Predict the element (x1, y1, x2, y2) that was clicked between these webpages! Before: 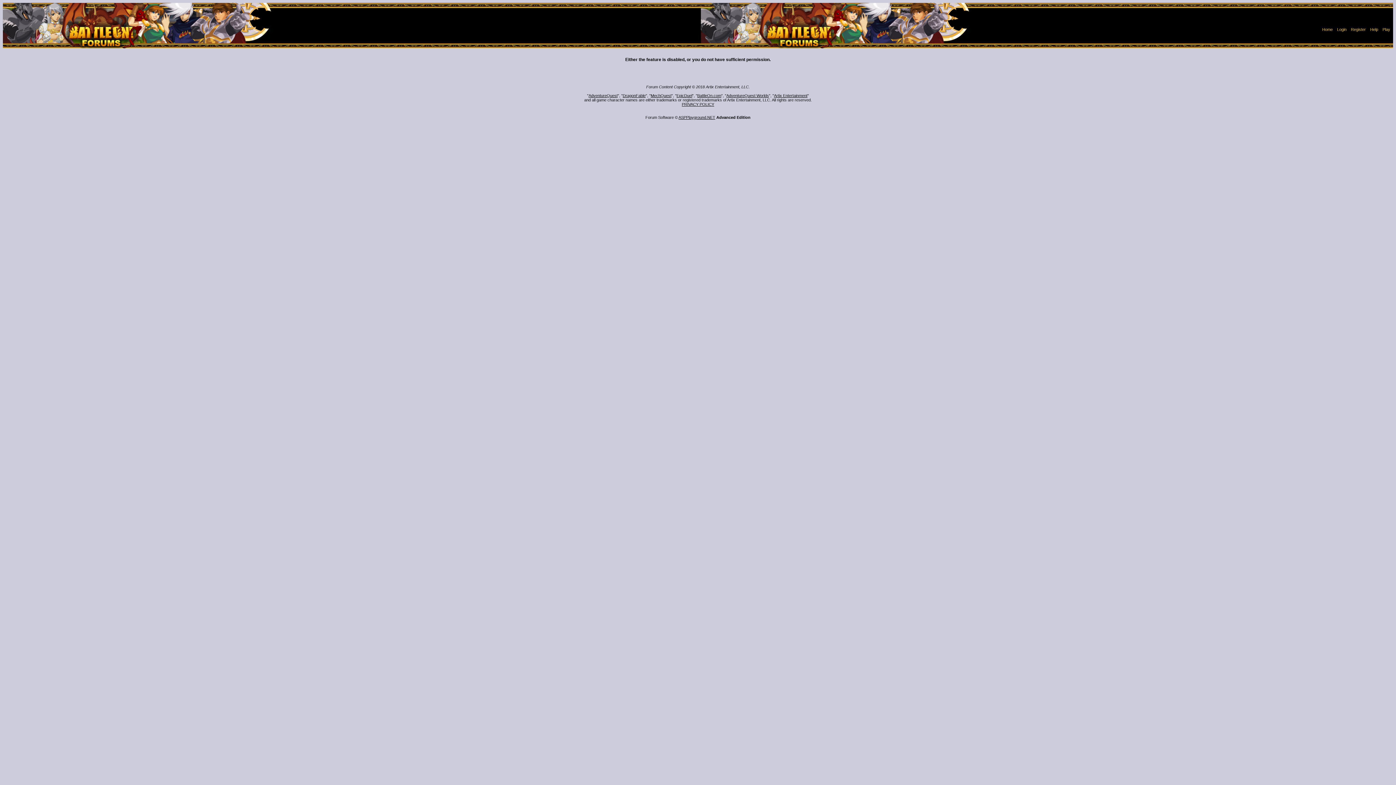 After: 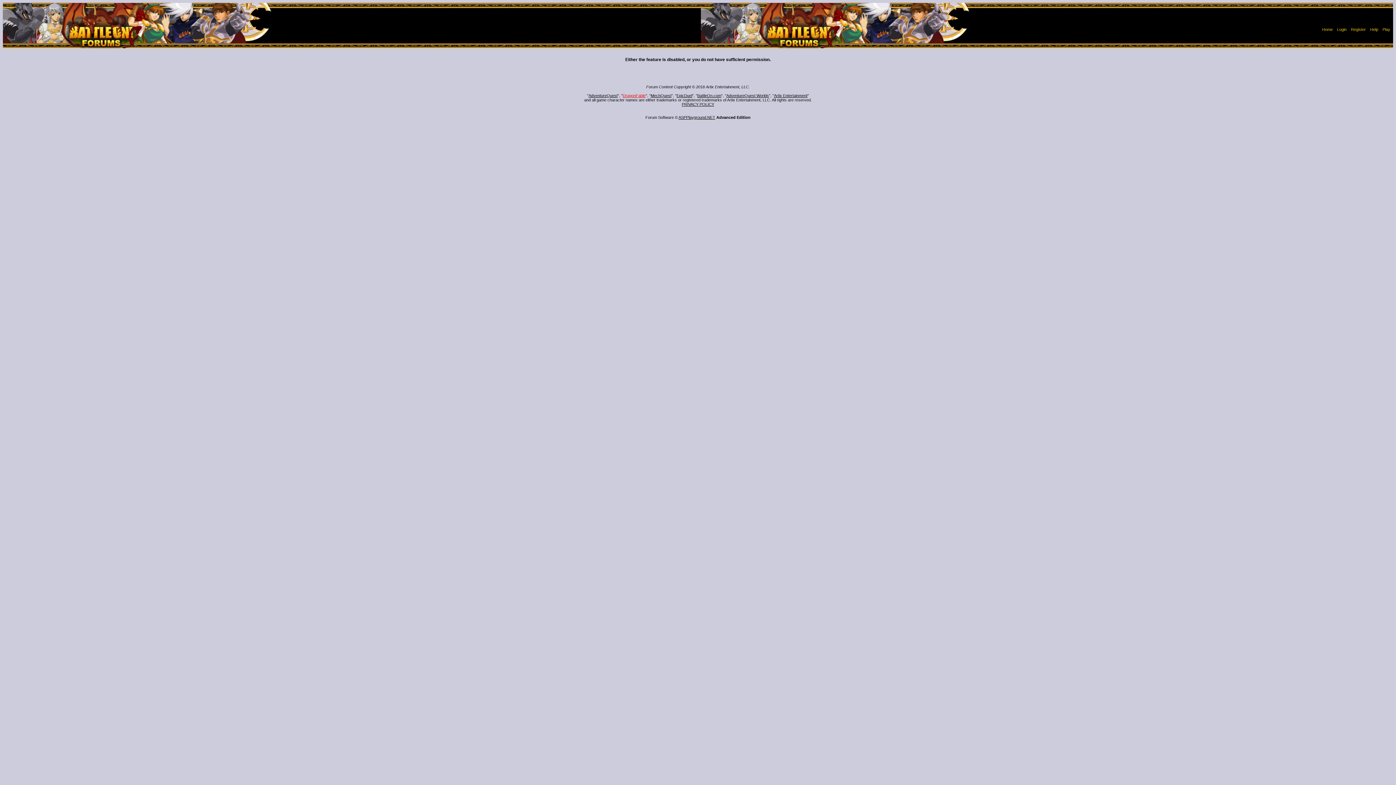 Action: bbox: (622, 93, 645, 97) label: DragonFable